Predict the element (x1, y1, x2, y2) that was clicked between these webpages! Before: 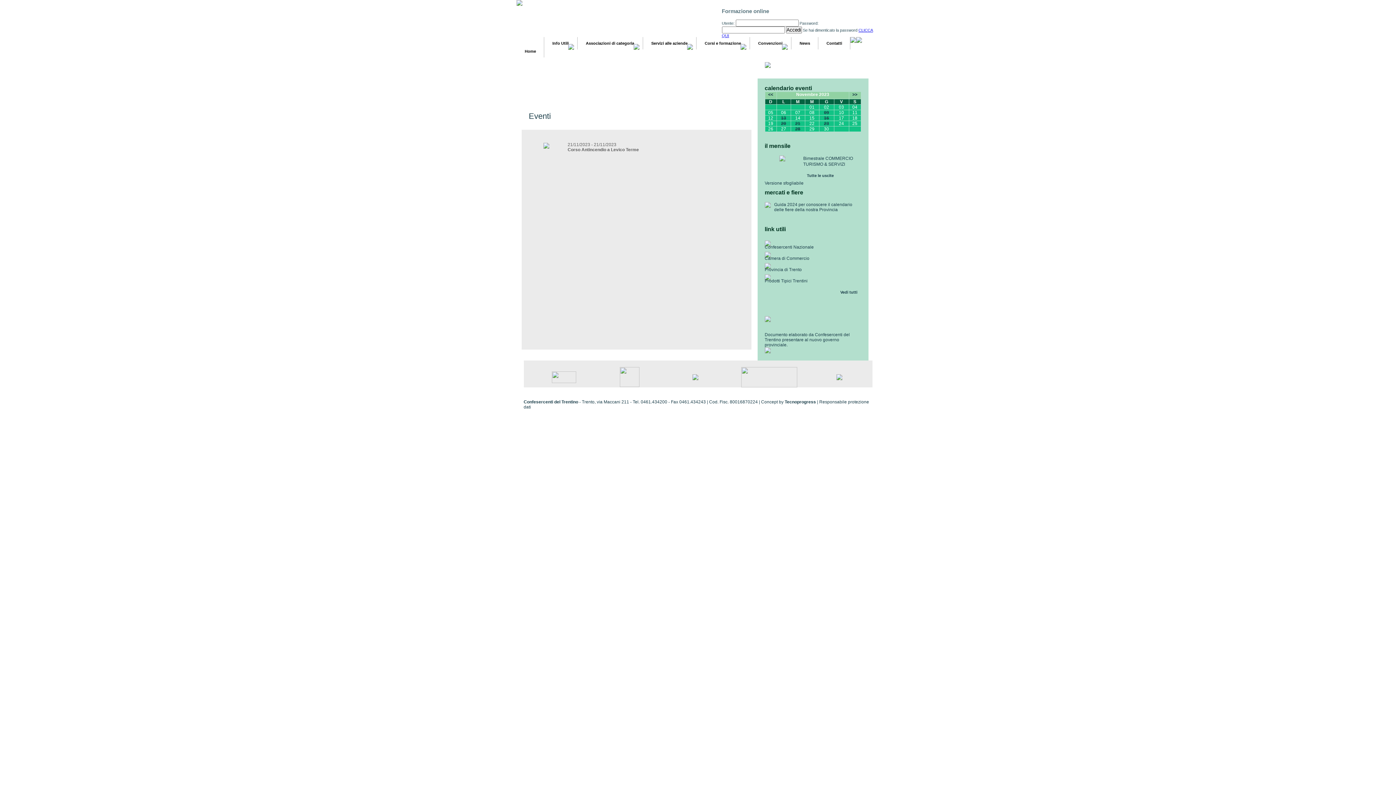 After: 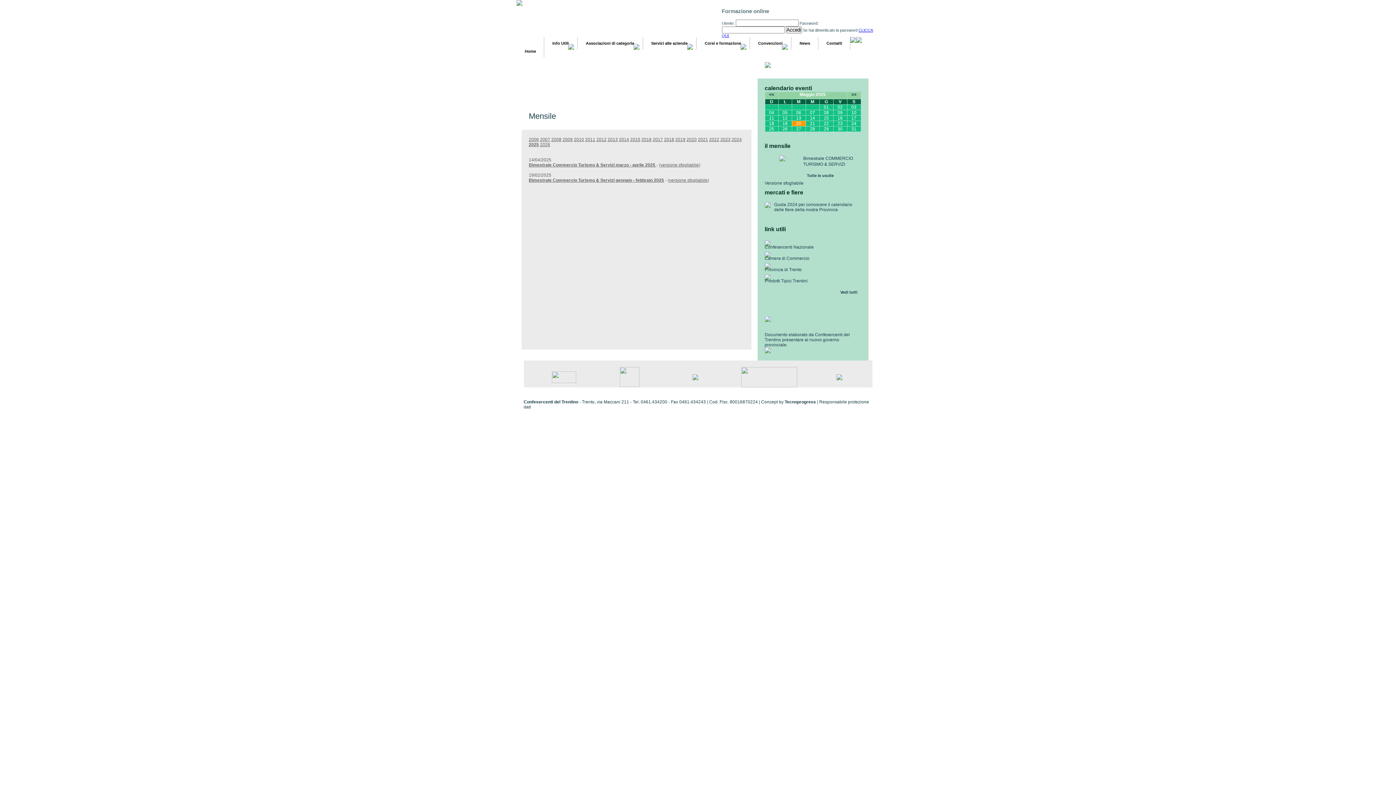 Action: bbox: (803, 170, 837, 180) label: Tutte le uscite